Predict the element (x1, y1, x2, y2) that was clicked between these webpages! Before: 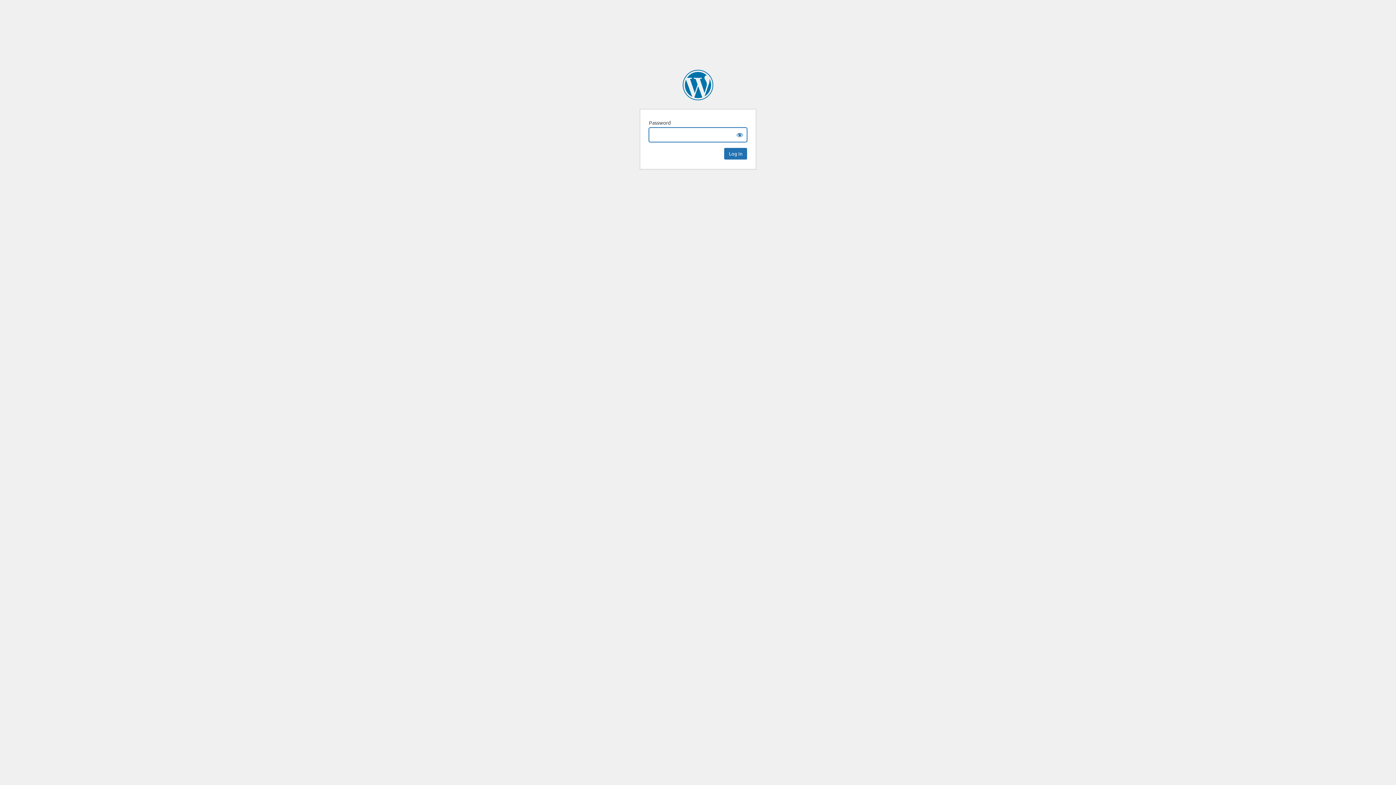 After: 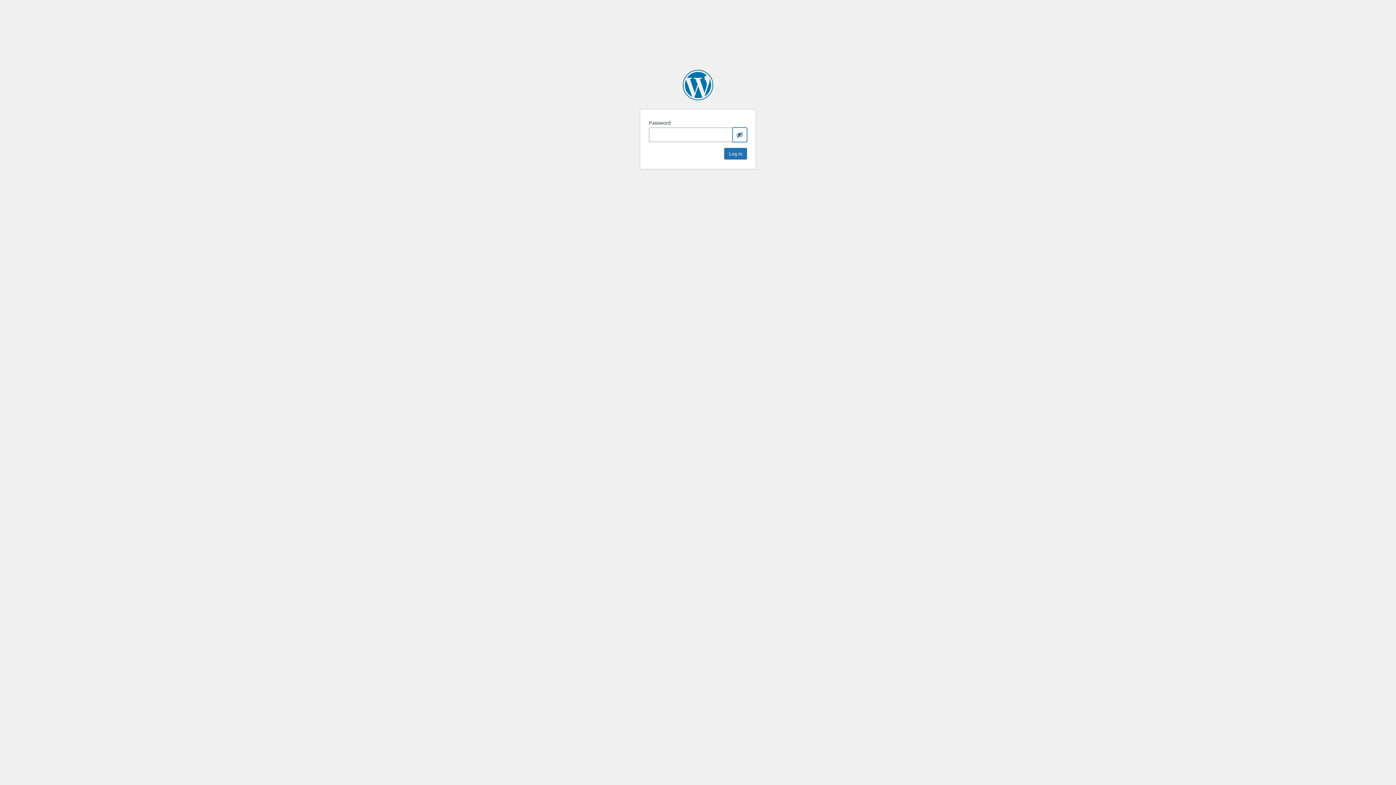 Action: label: Show password bbox: (732, 127, 747, 142)